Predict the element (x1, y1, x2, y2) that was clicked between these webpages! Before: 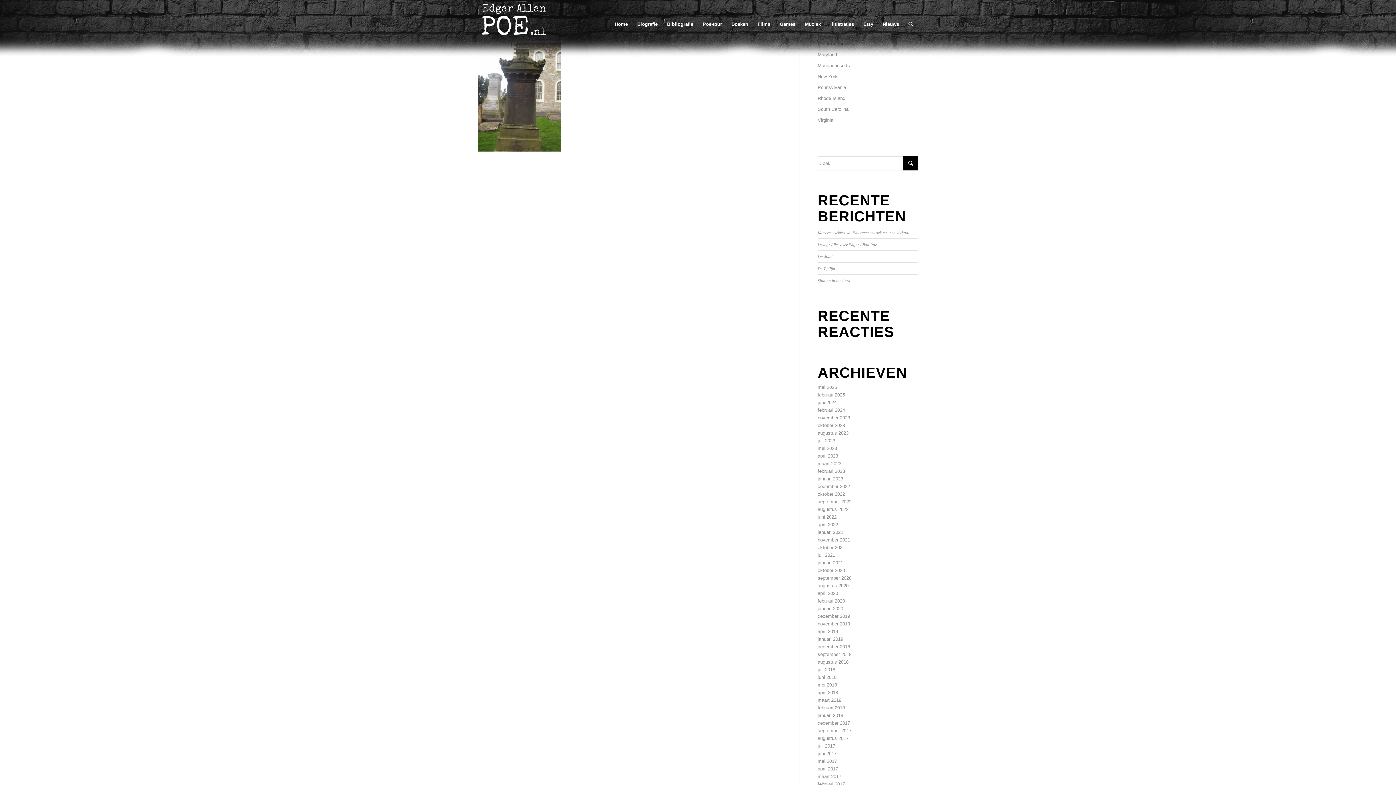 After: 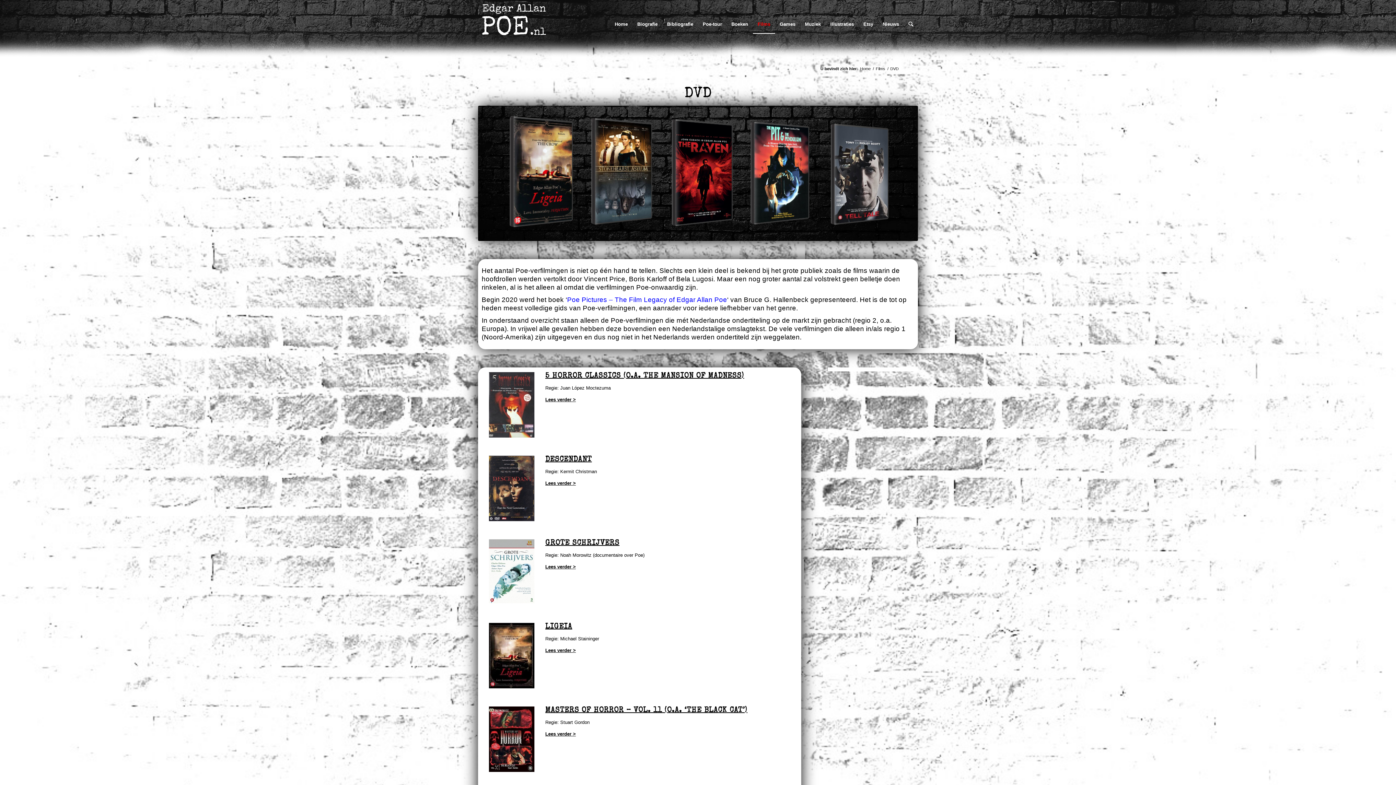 Action: label: Films bbox: (753, 21, 775, 26)